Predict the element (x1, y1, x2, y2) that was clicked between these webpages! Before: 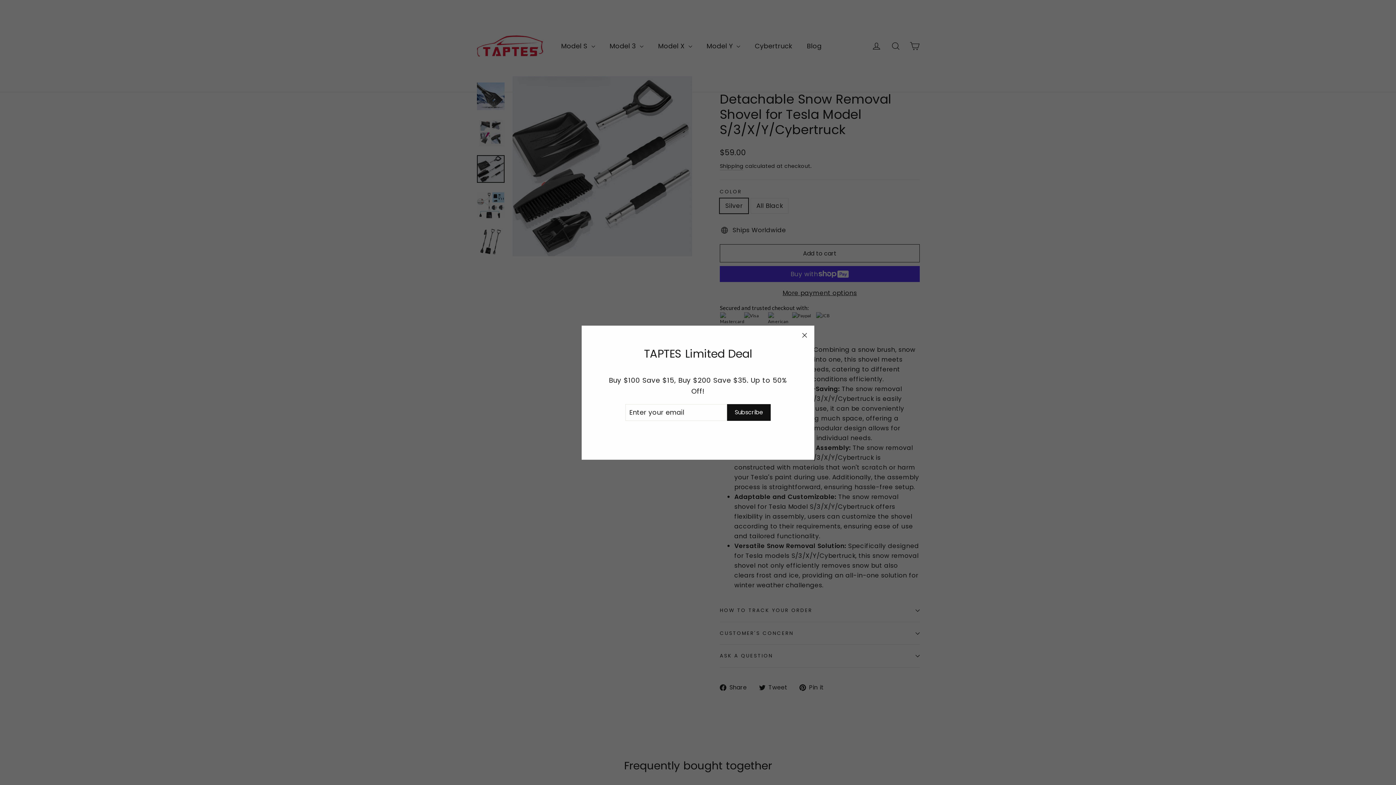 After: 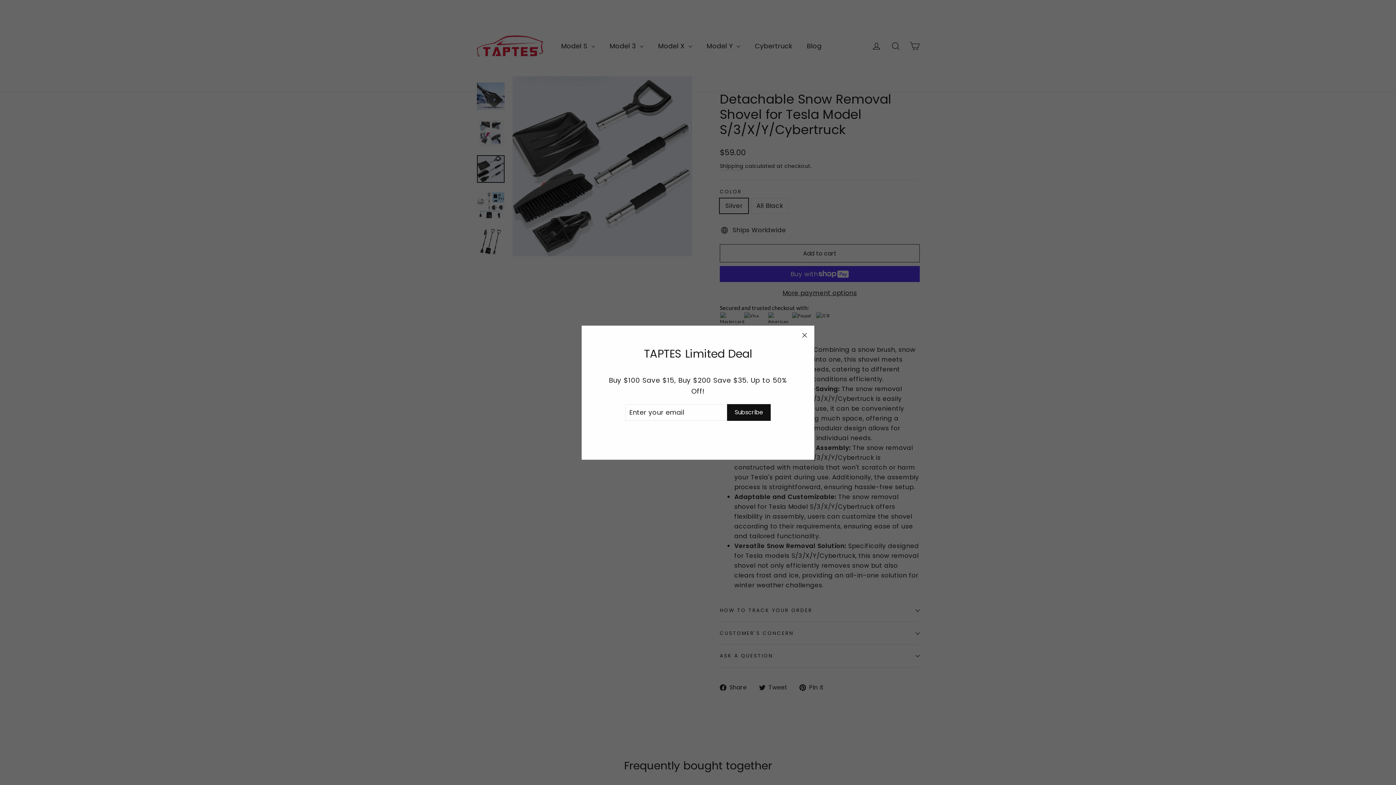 Action: bbox: (727, 404, 770, 420) label: Subscribe